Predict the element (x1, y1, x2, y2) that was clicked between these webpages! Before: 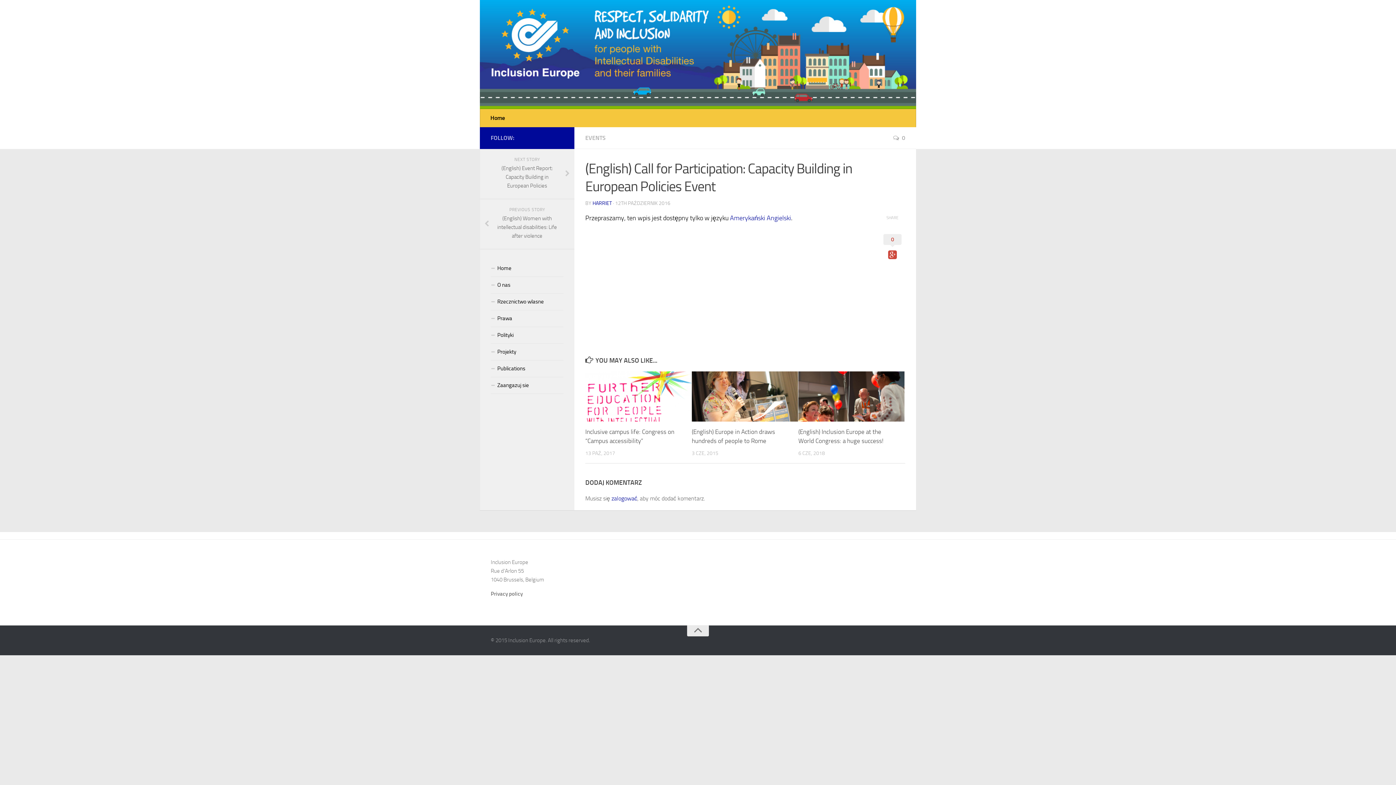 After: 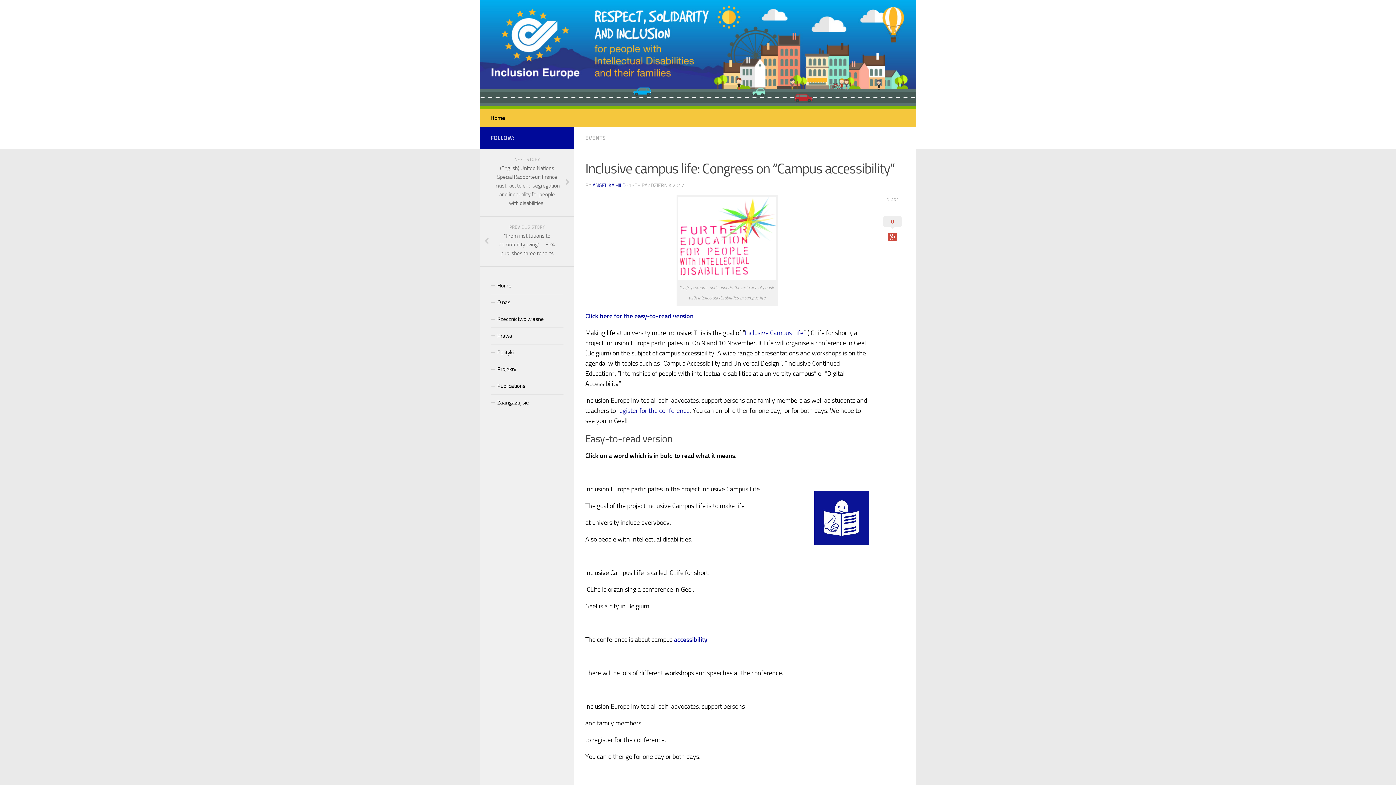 Action: bbox: (585, 371, 691, 421)